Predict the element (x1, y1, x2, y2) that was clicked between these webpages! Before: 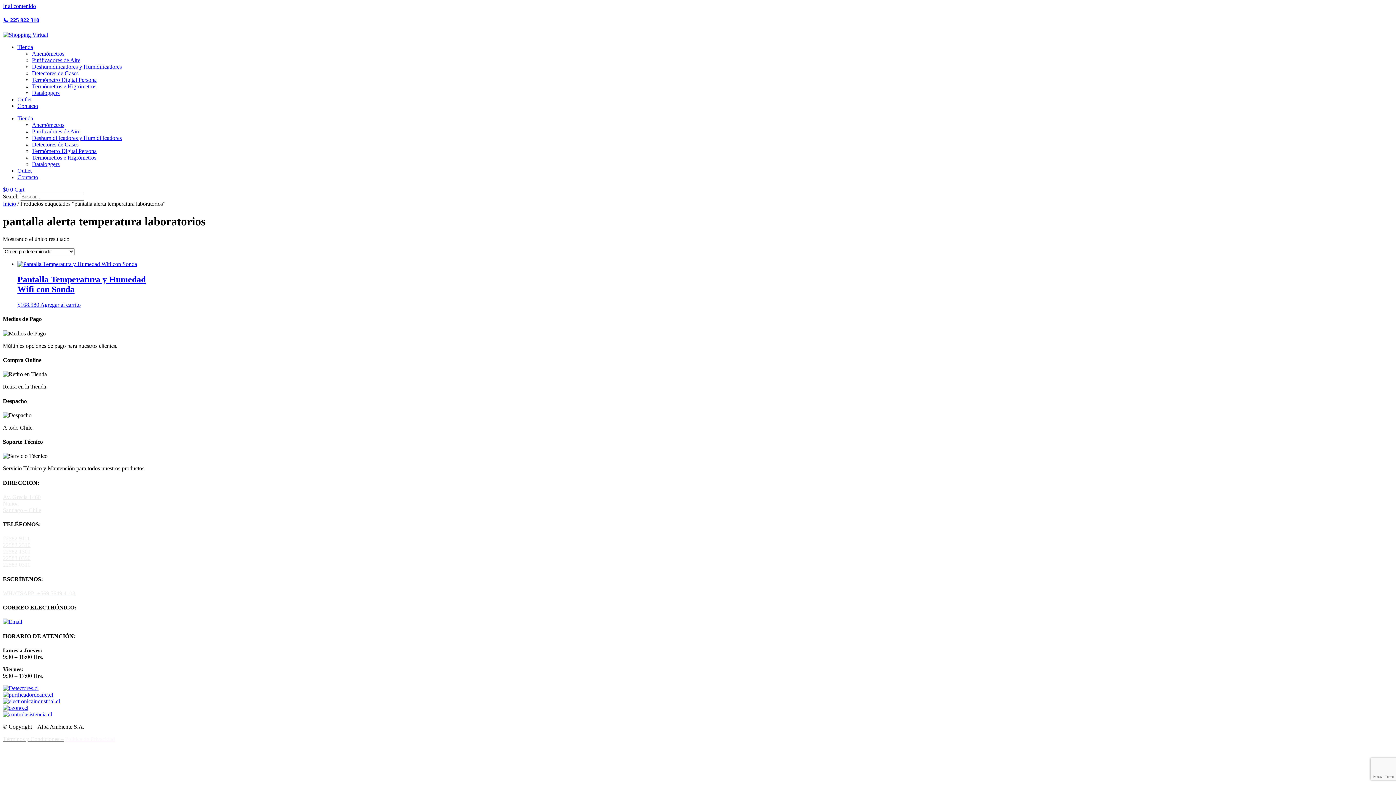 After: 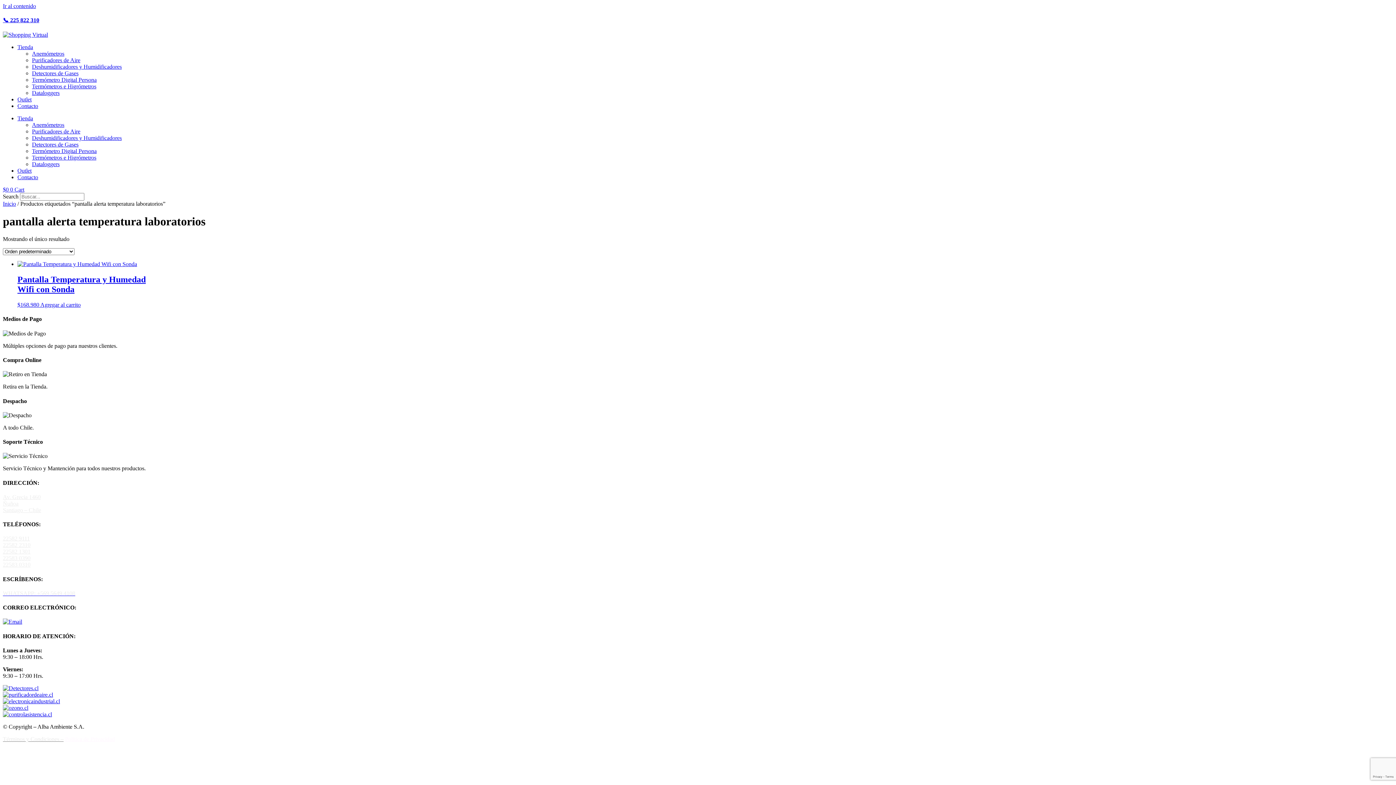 Action: label: 📞 225 822 310 bbox: (2, 17, 39, 23)